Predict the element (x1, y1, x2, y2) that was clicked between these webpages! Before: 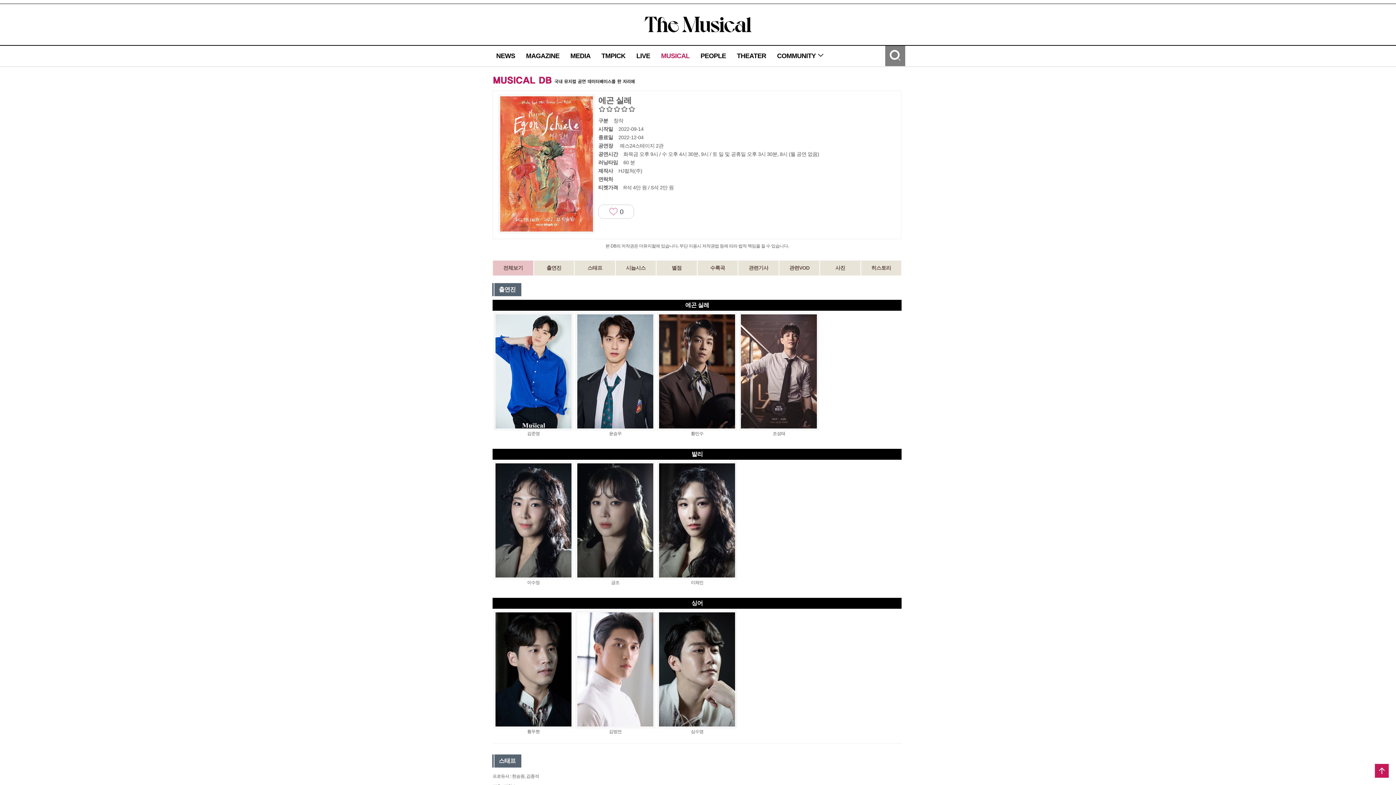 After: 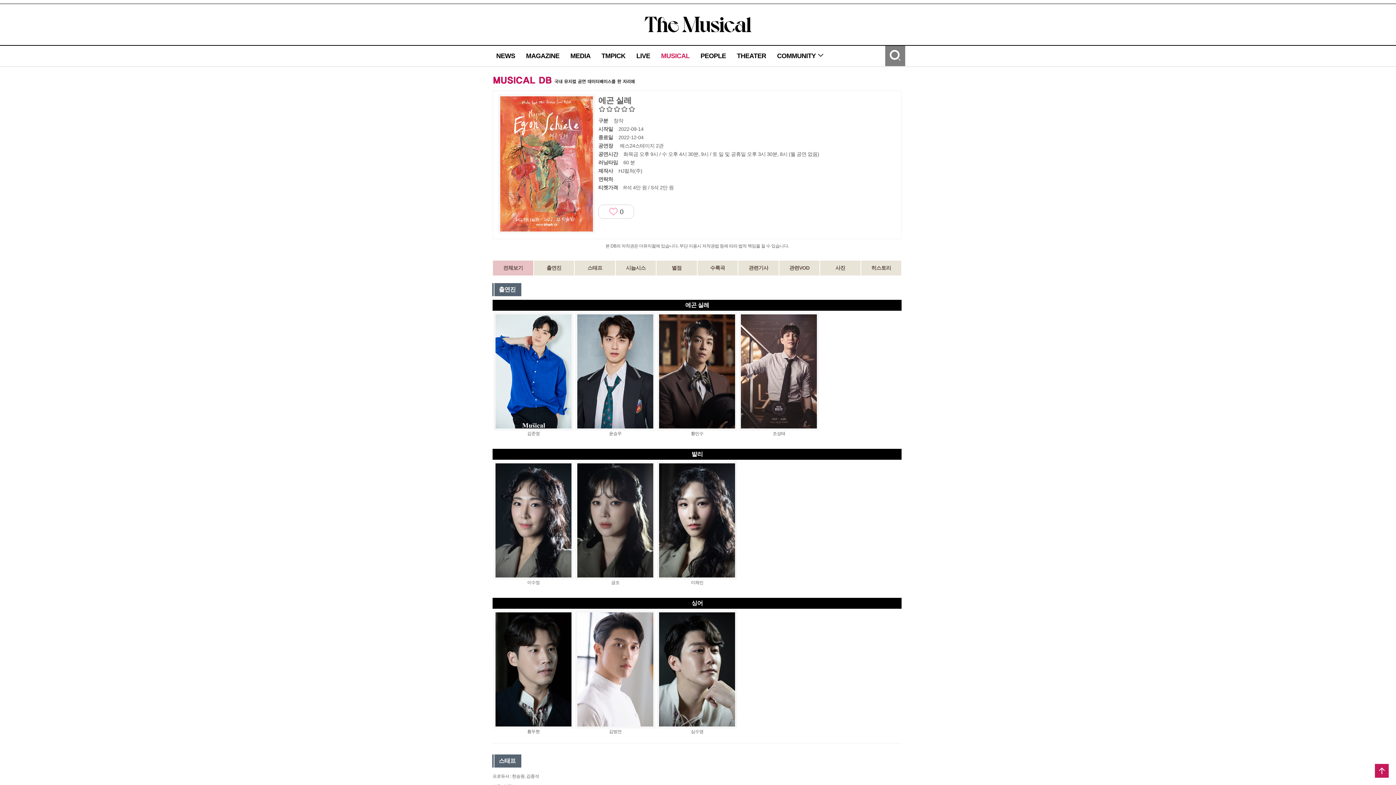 Action: label: 전체보기 bbox: (493, 260, 533, 275)